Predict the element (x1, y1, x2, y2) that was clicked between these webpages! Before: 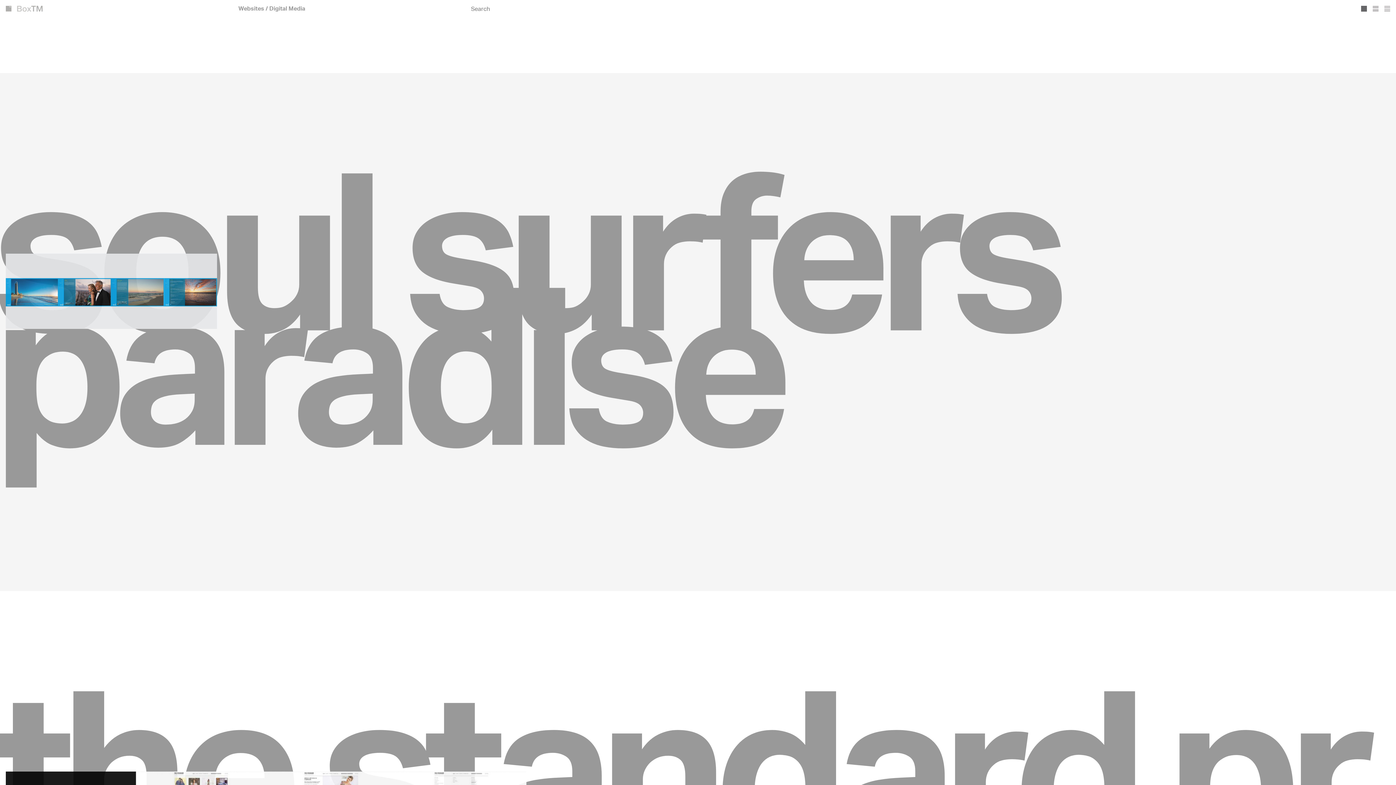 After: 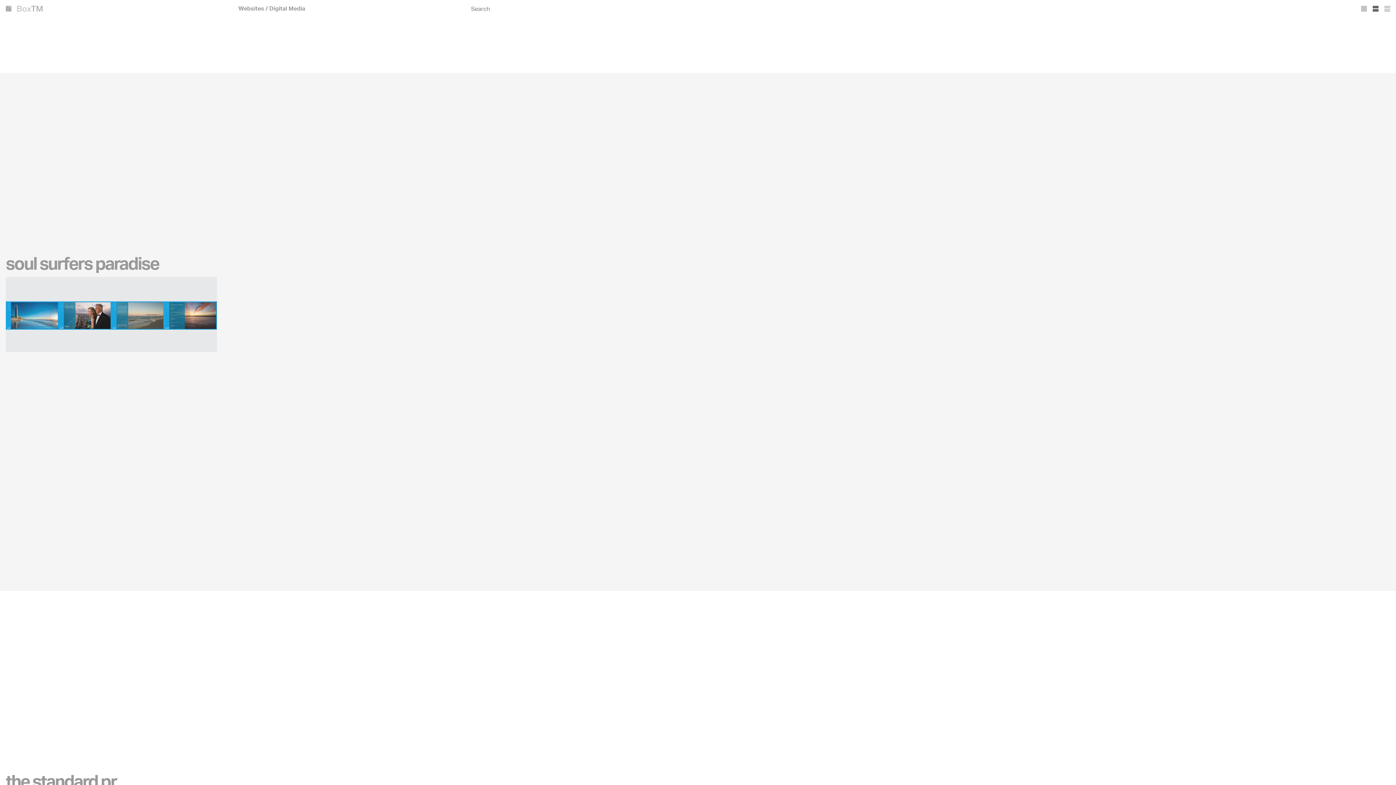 Action: bbox: (1373, 5, 1378, 11)